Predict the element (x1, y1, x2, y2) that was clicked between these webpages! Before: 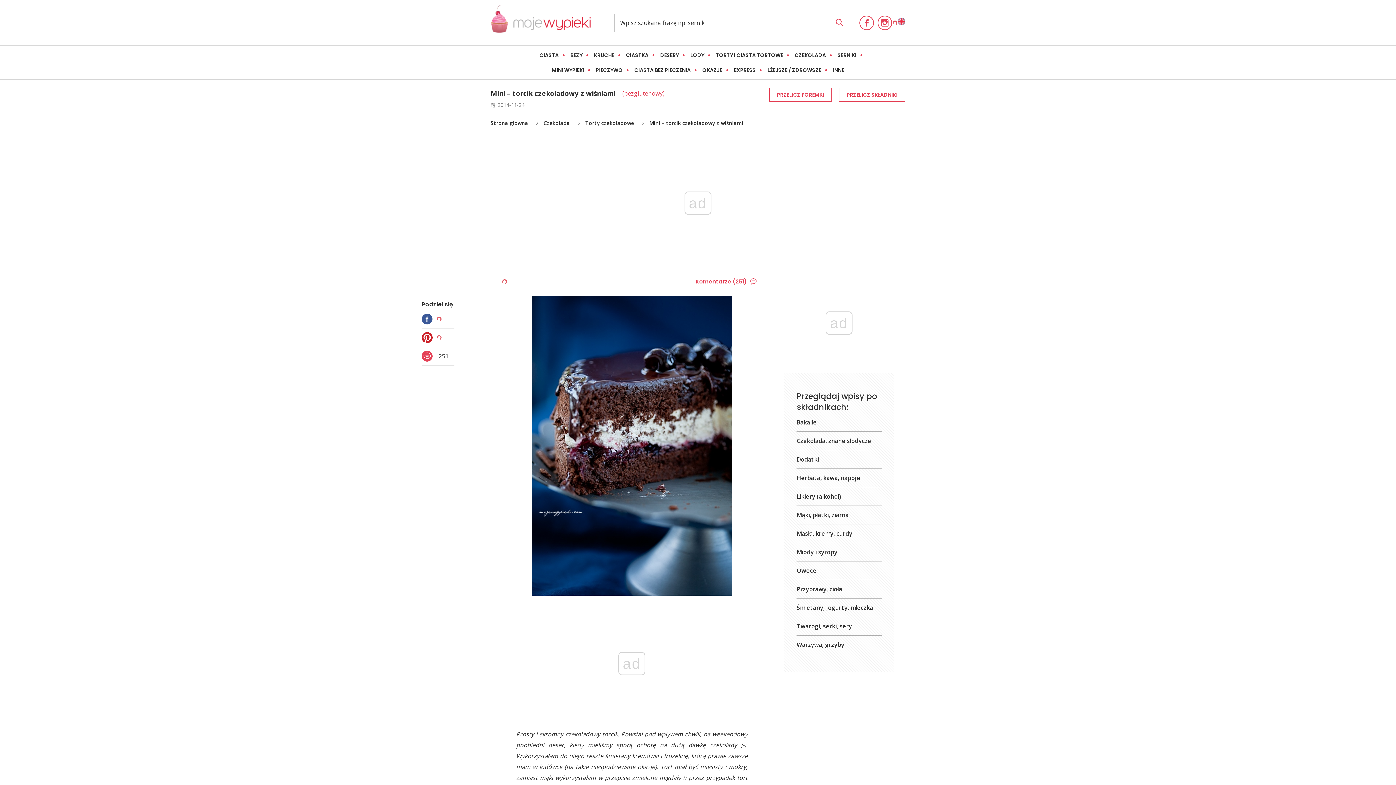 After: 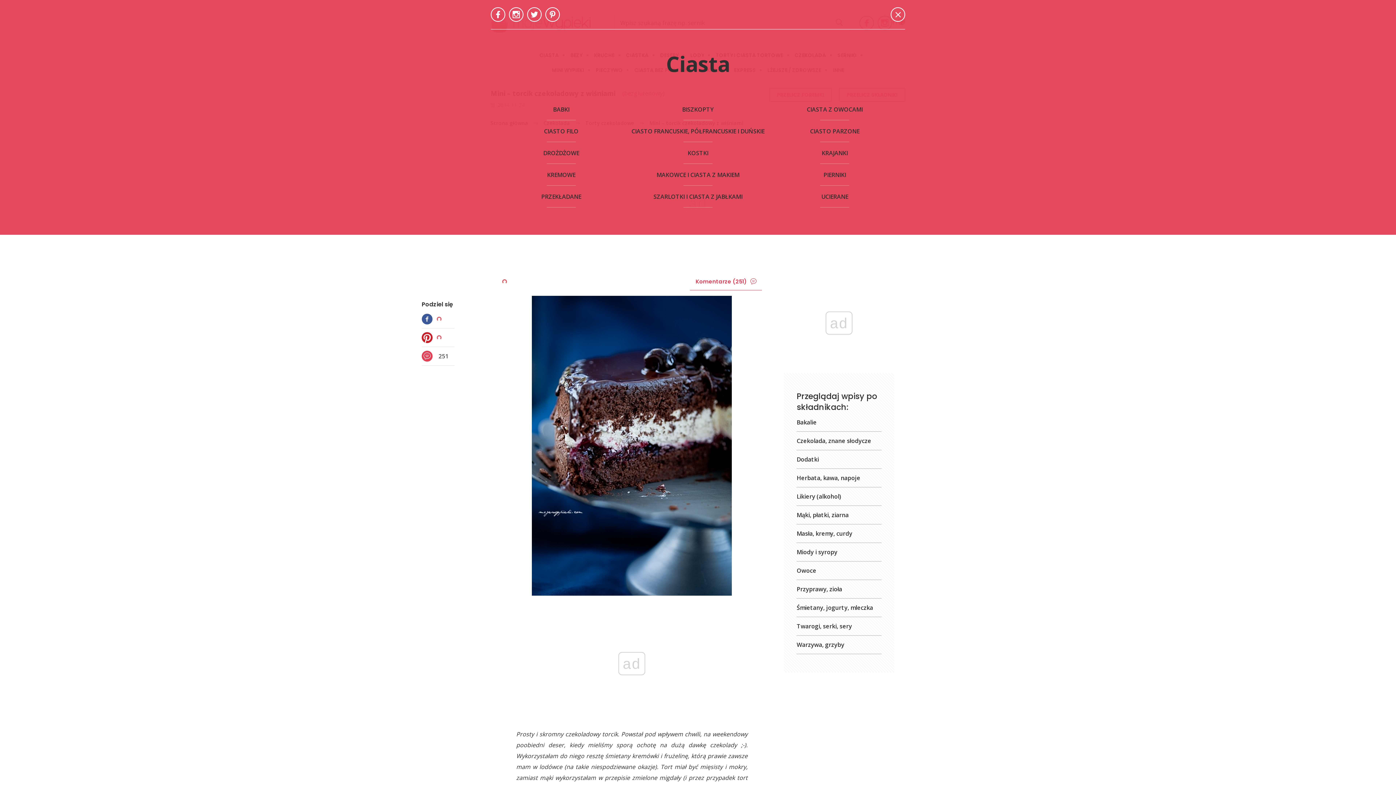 Action: label: CIASTA bbox: (533, 48, 564, 62)